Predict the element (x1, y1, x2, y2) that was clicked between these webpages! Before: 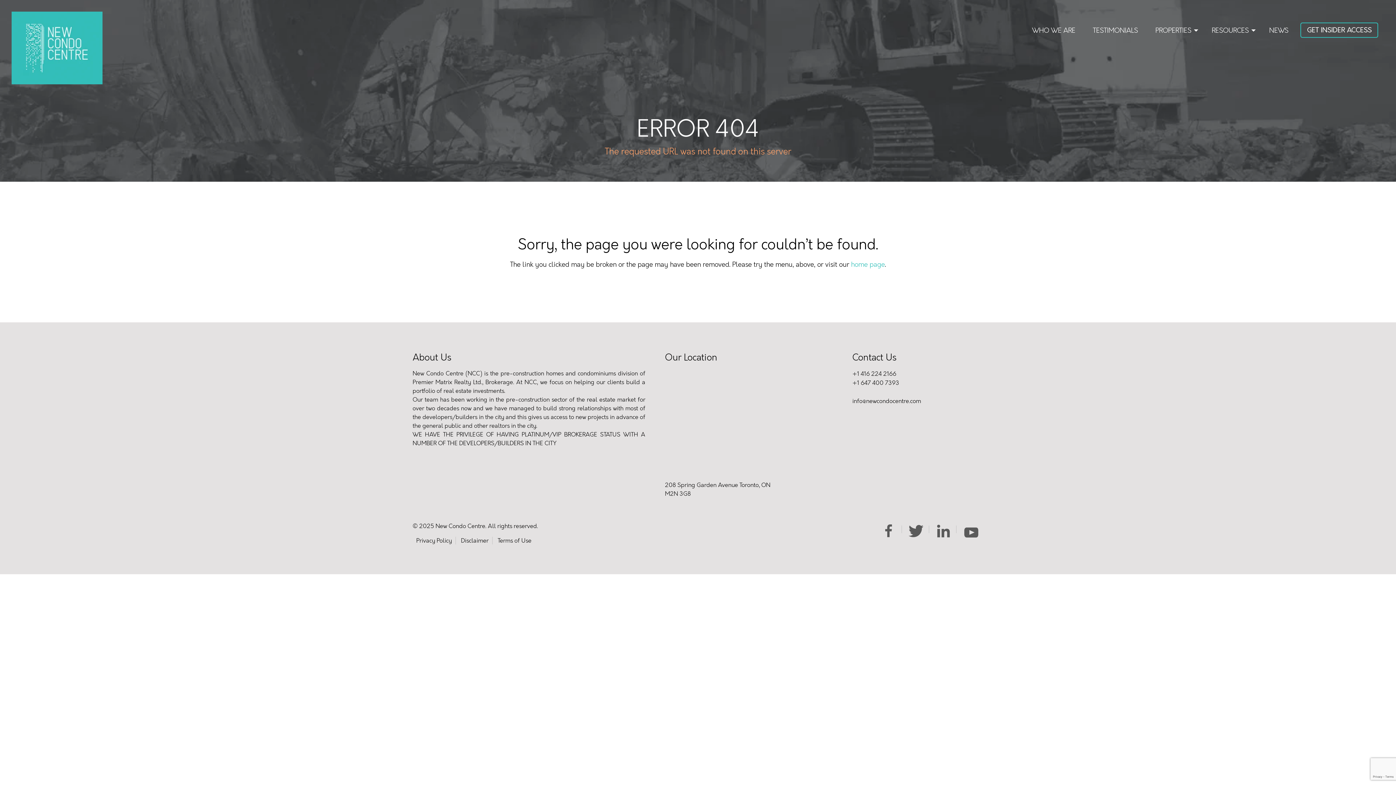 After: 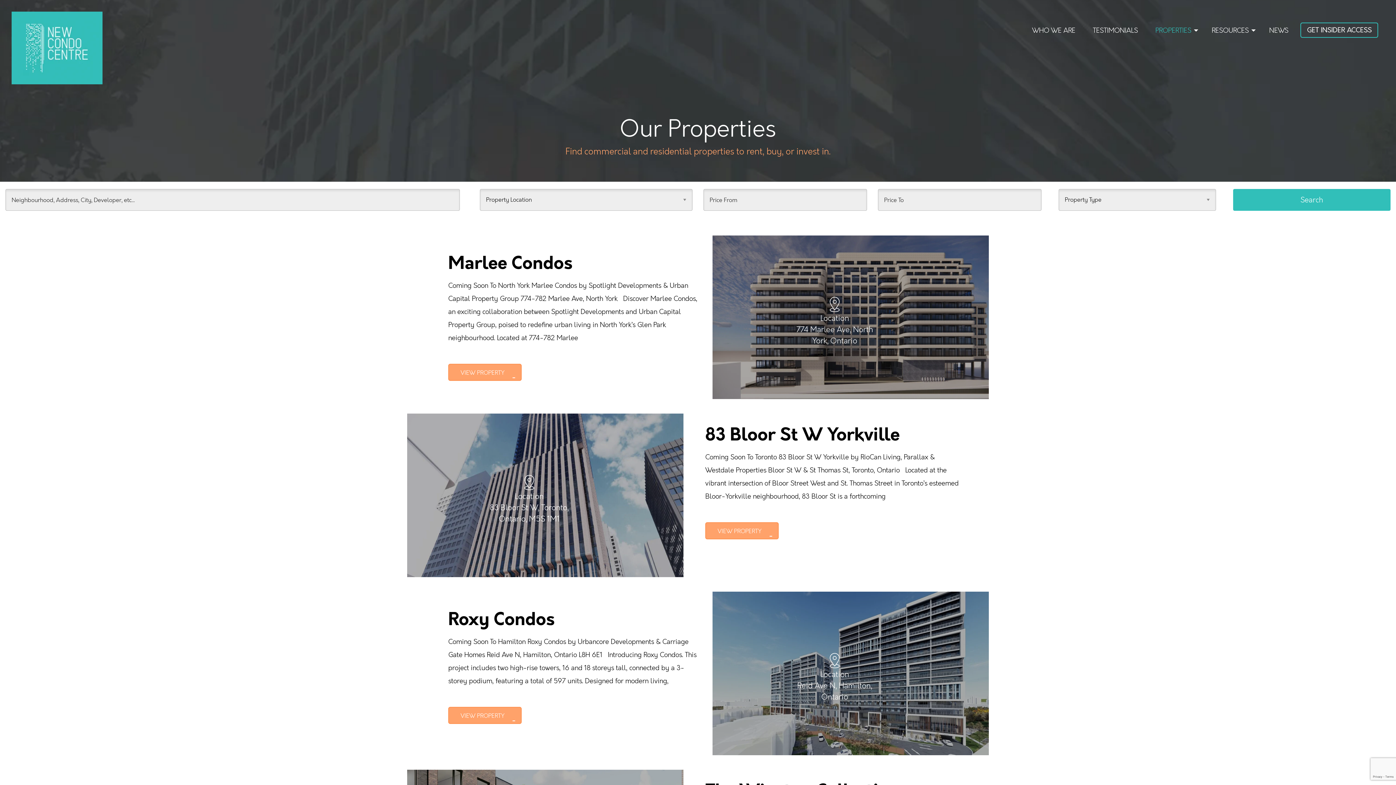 Action: bbox: (1149, 23, 1200, 37) label: PROPERTIES